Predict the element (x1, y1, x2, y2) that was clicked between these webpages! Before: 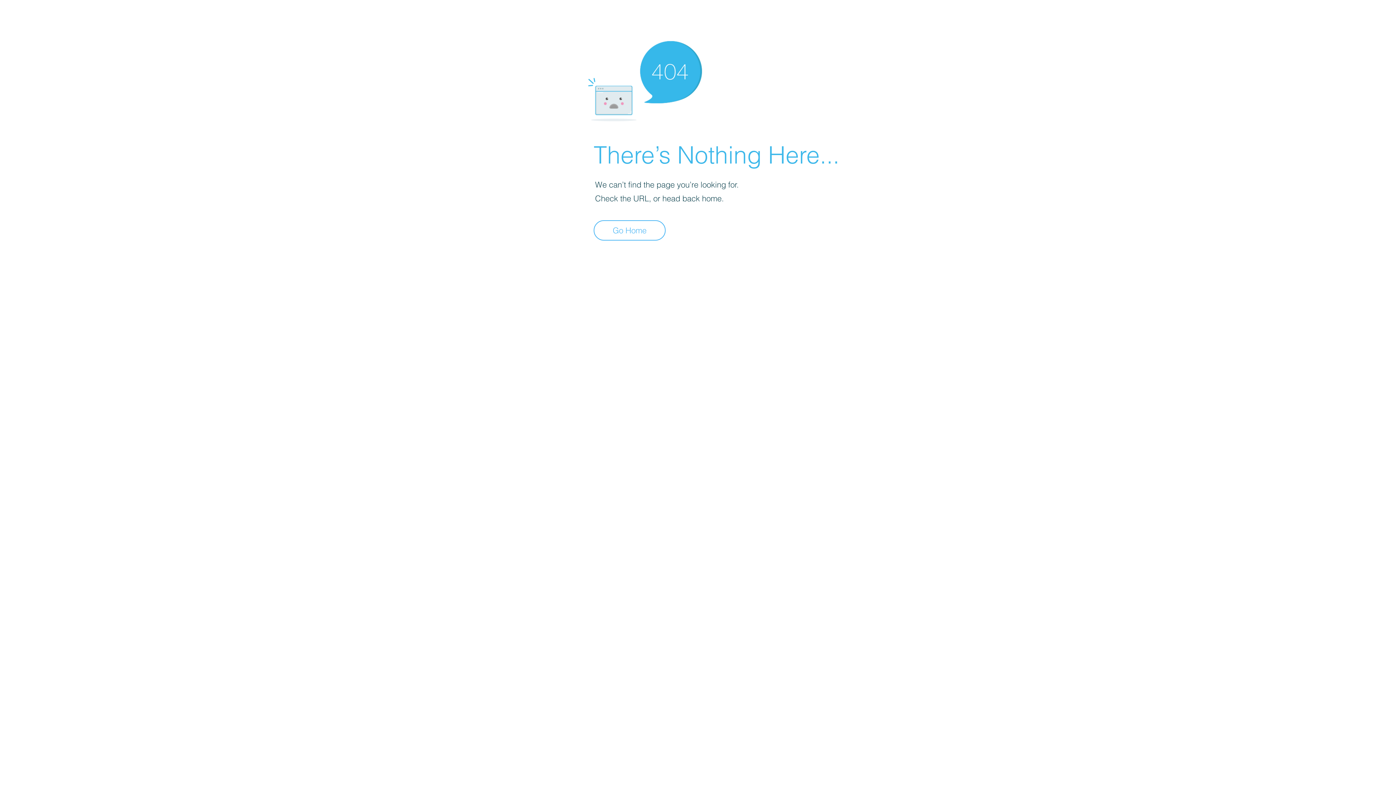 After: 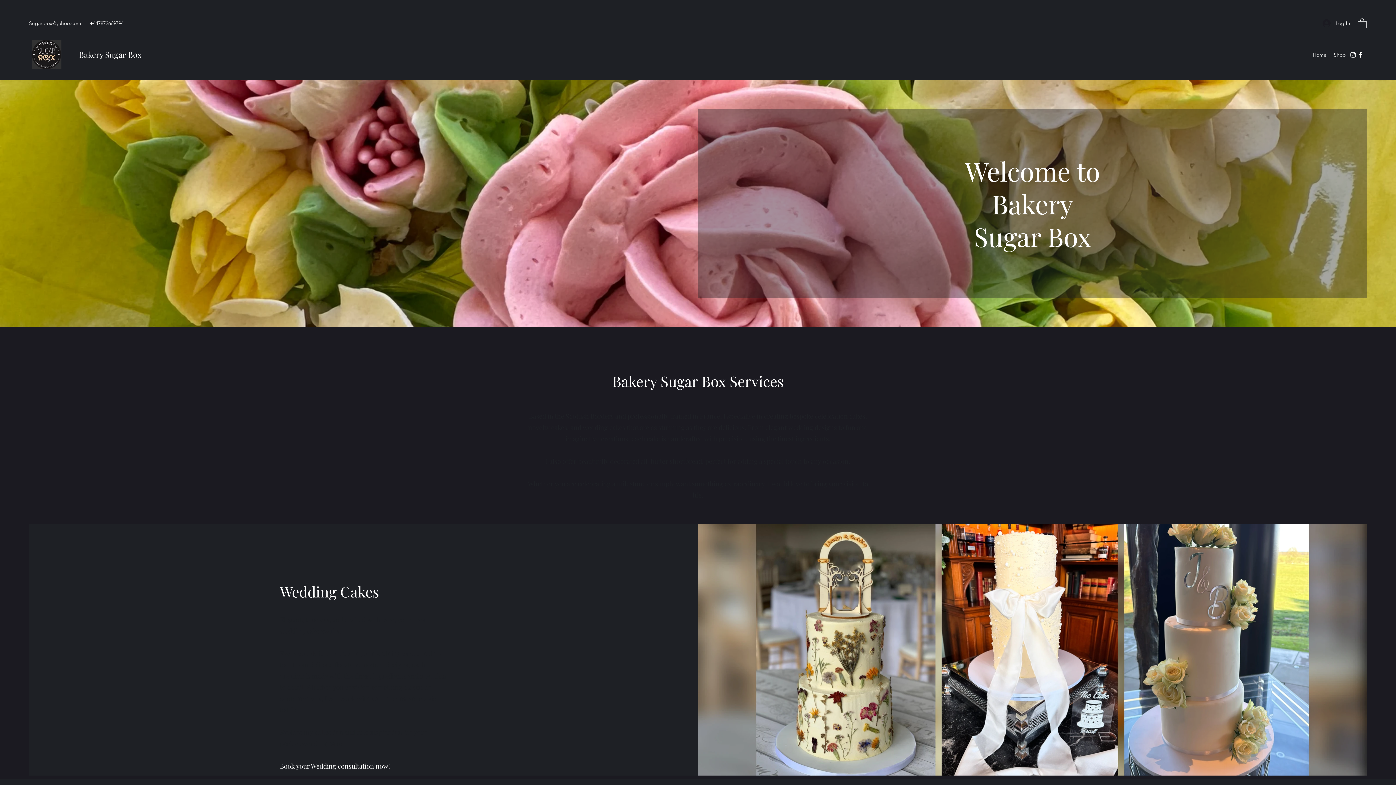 Action: bbox: (593, 220, 665, 240) label: Go Home